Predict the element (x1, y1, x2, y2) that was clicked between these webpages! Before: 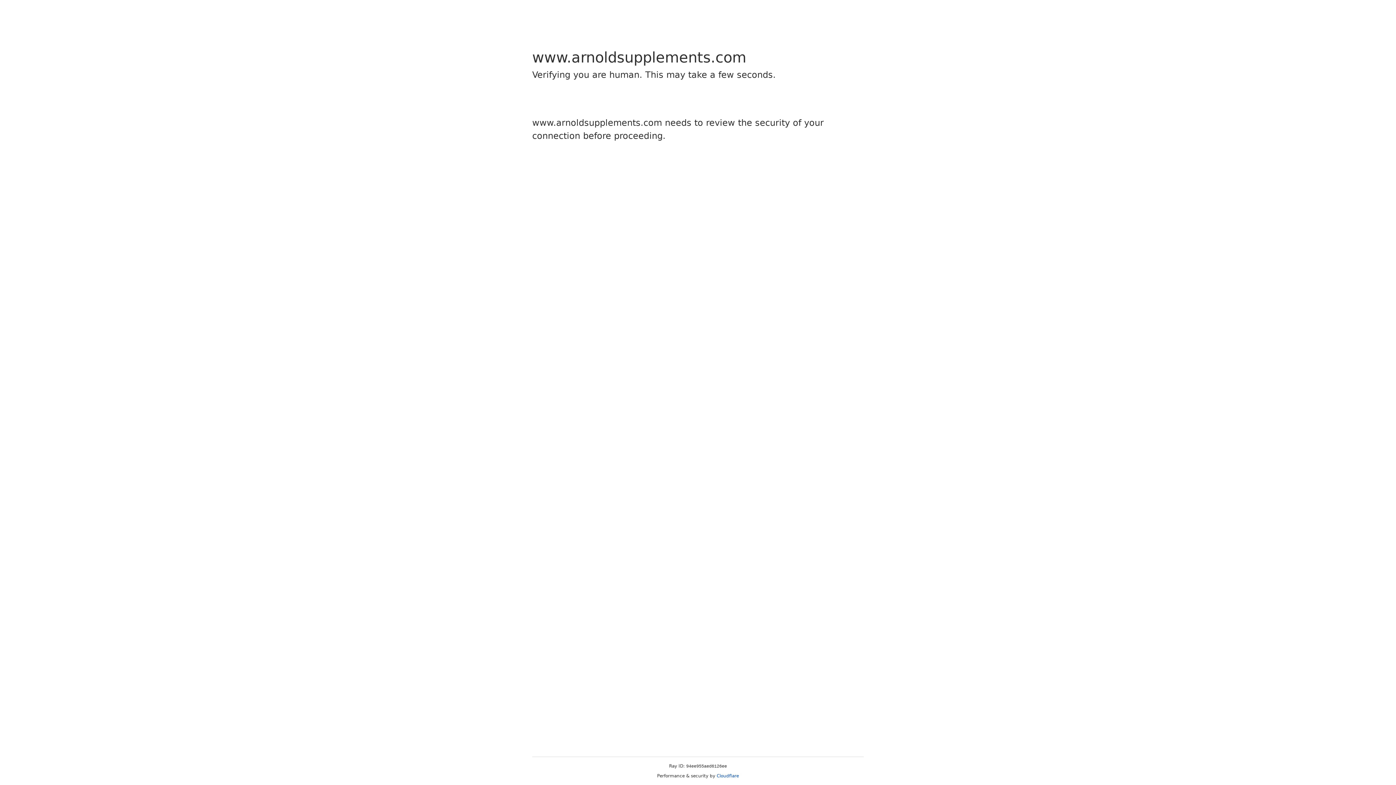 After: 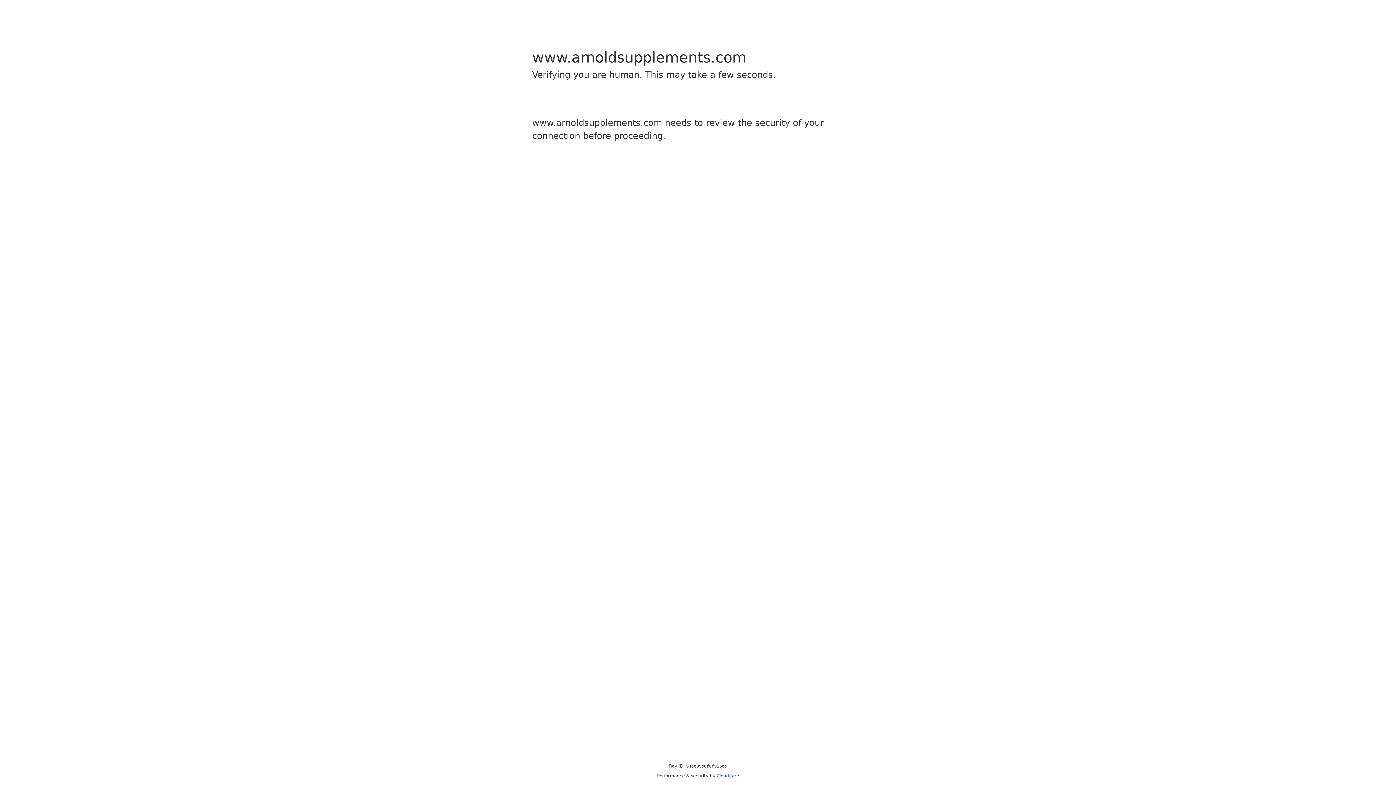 Action: bbox: (716, 773, 739, 778) label: Cloudflare